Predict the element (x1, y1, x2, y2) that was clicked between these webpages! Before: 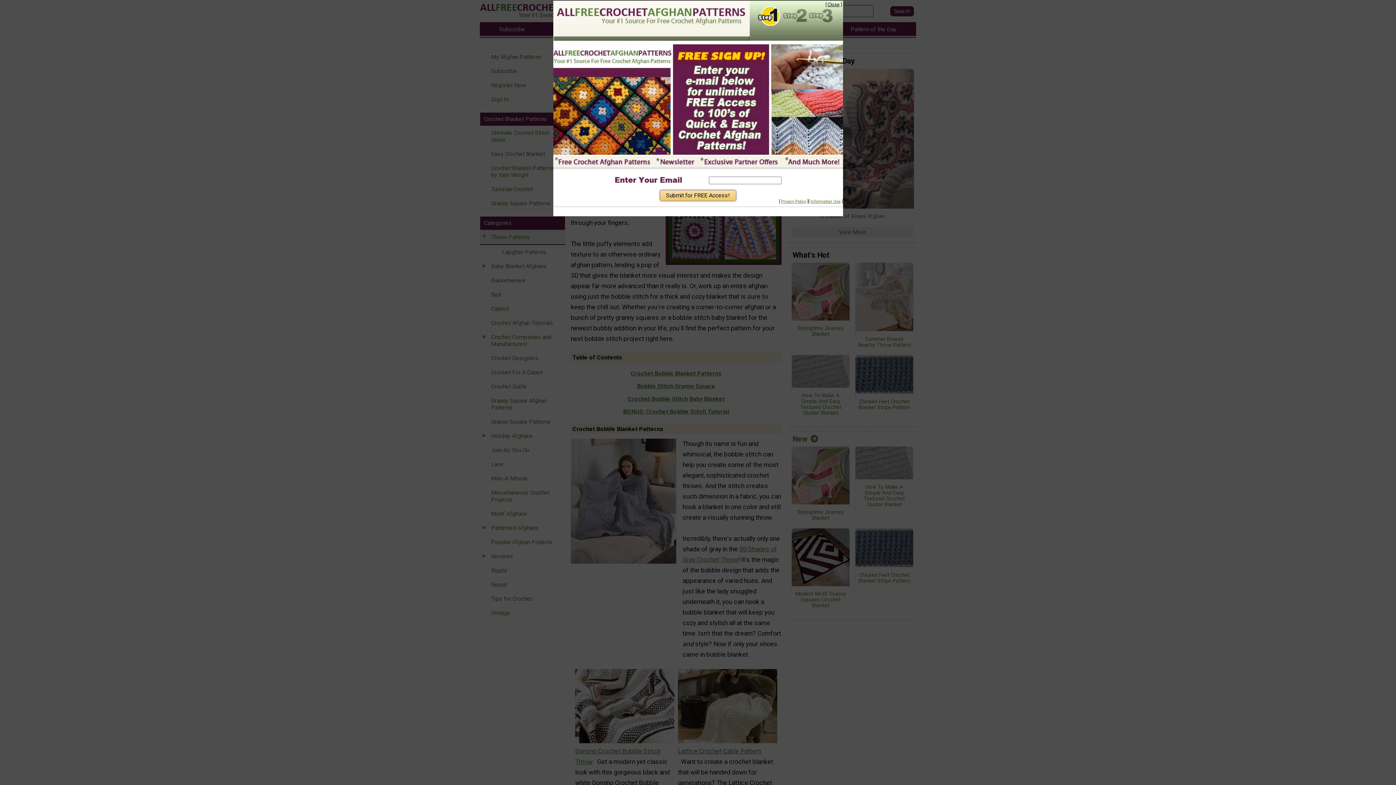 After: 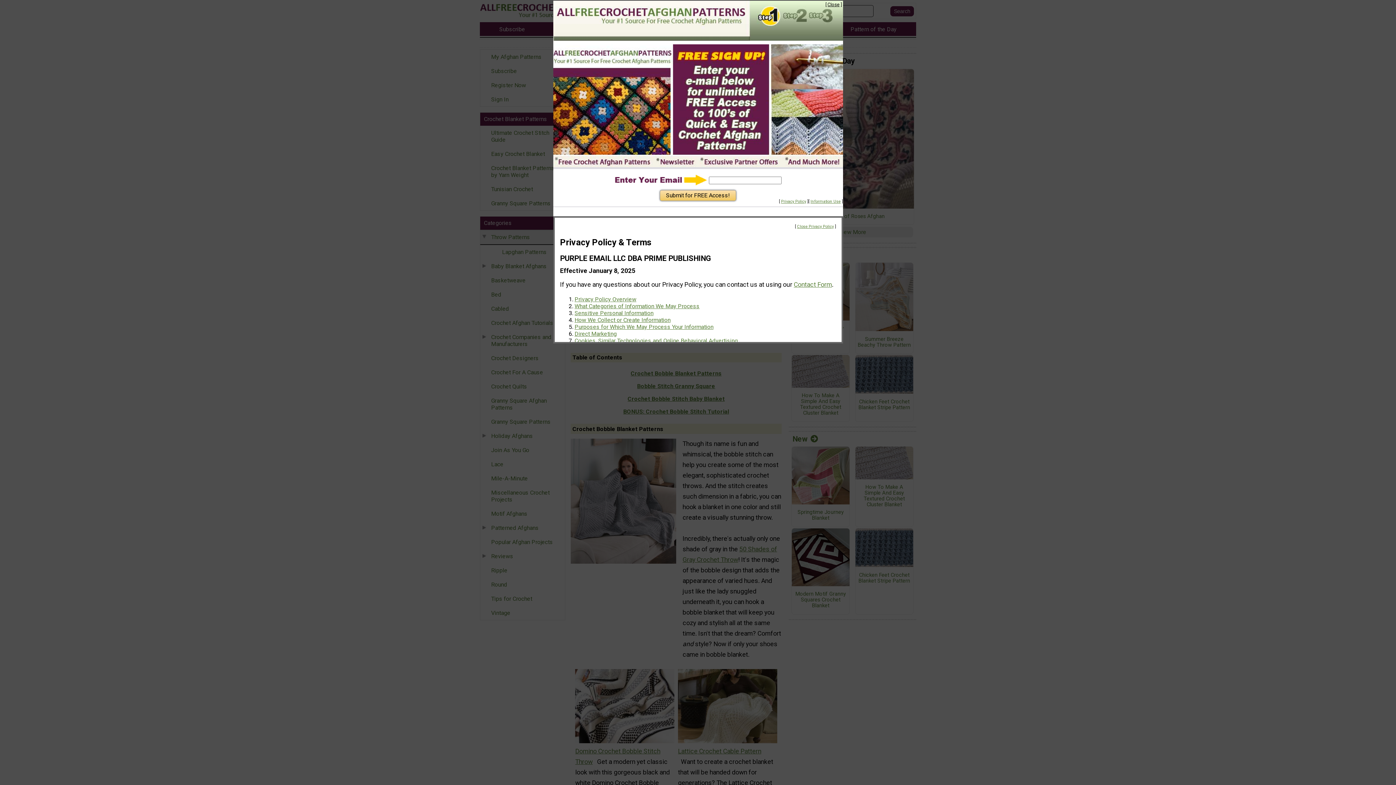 Action: bbox: (781, 199, 806, 204) label: Privacy Policy